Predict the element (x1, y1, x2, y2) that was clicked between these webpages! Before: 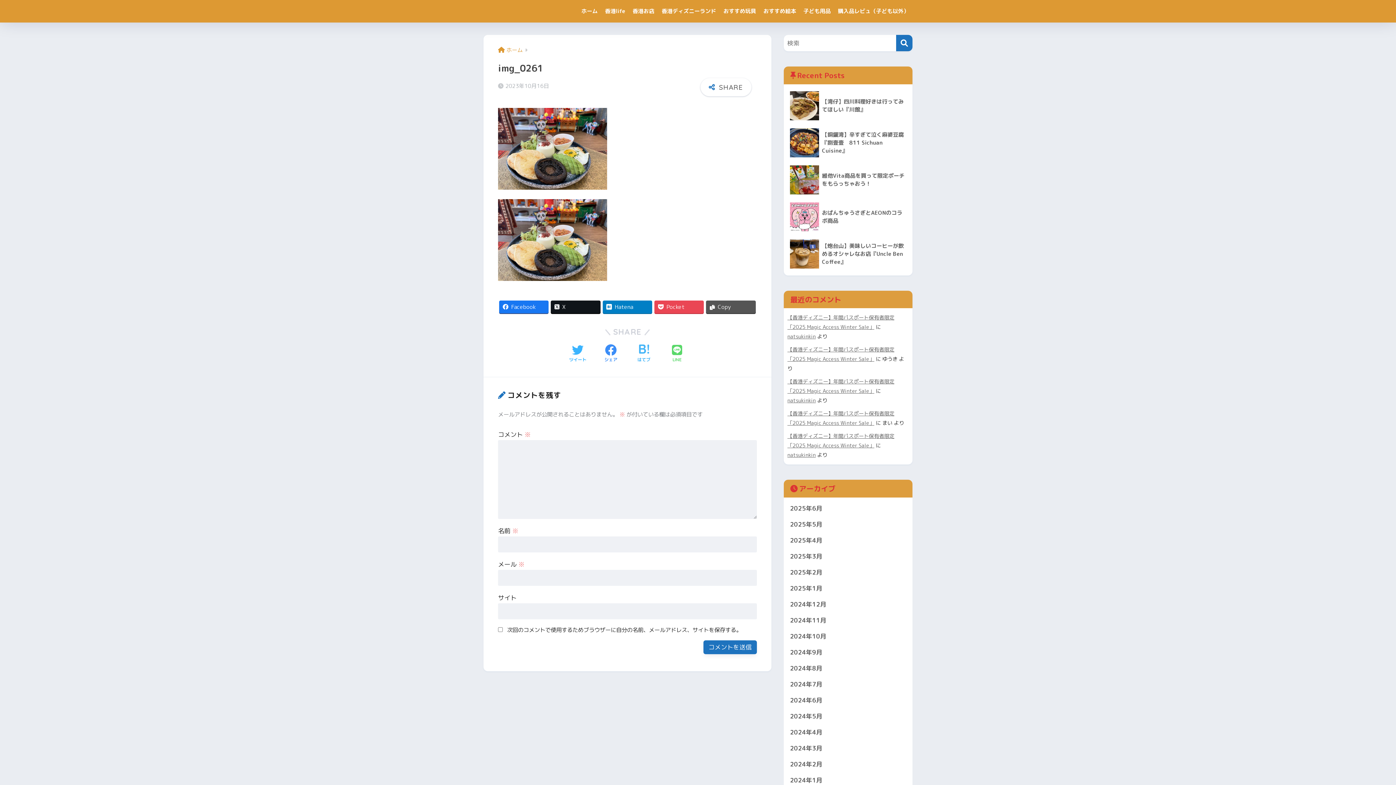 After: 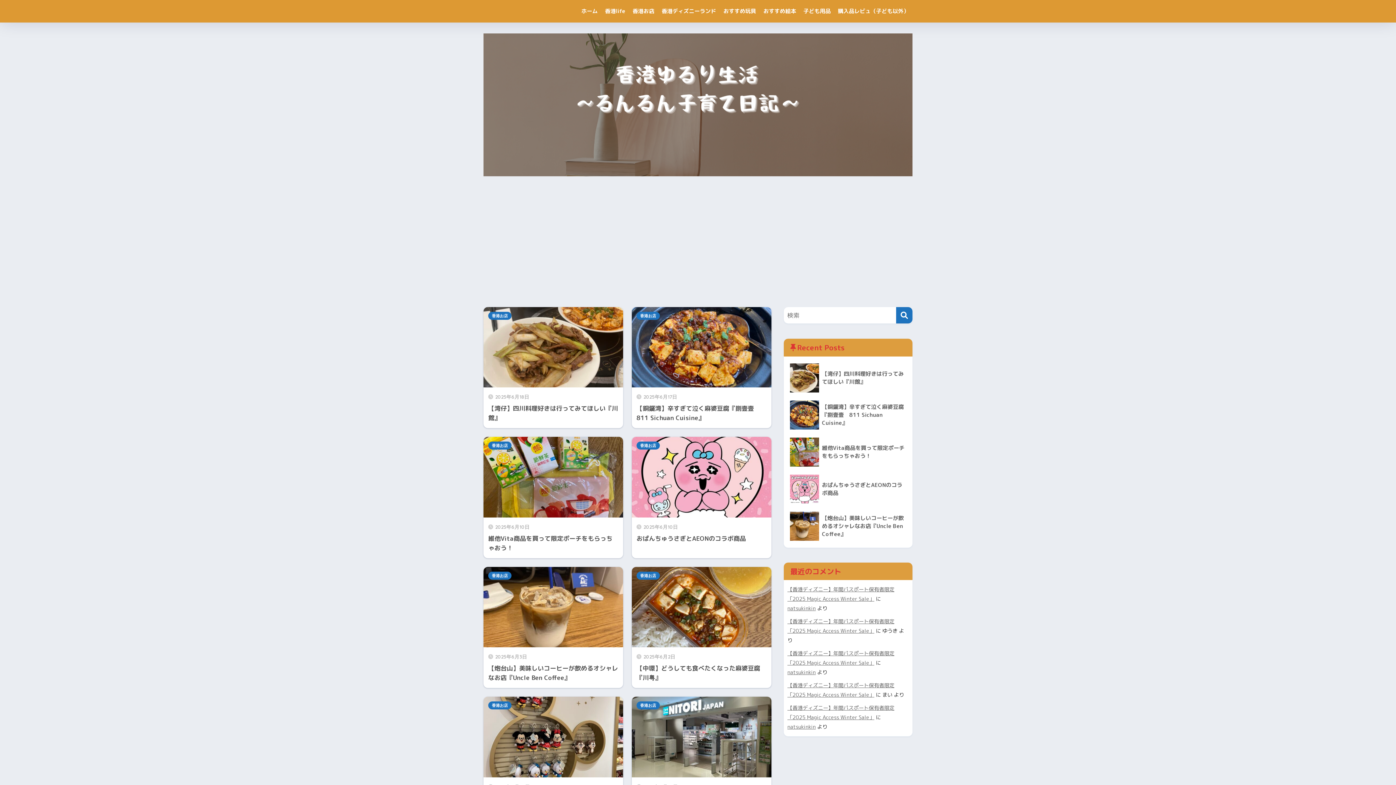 Action: bbox: (787, 397, 816, 404) label: natsukinkin